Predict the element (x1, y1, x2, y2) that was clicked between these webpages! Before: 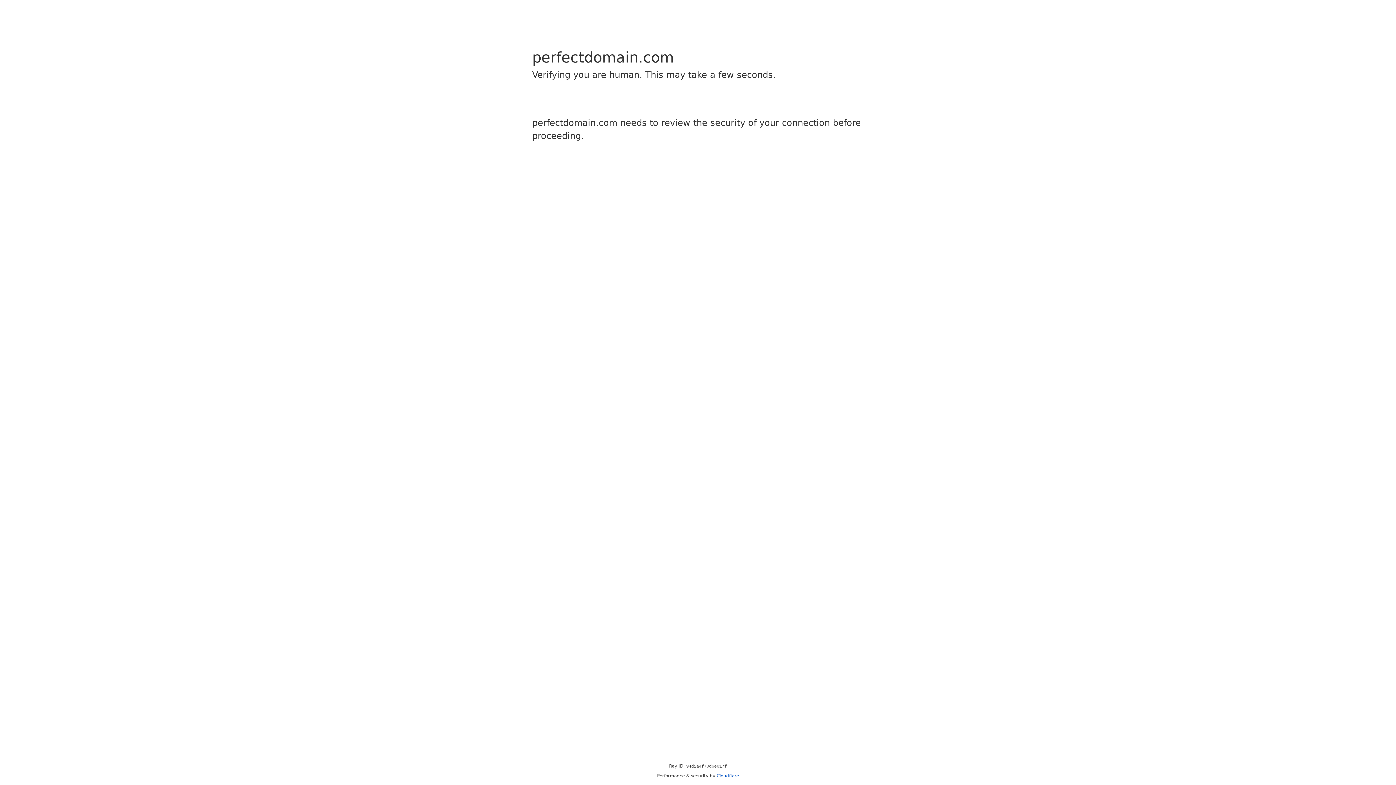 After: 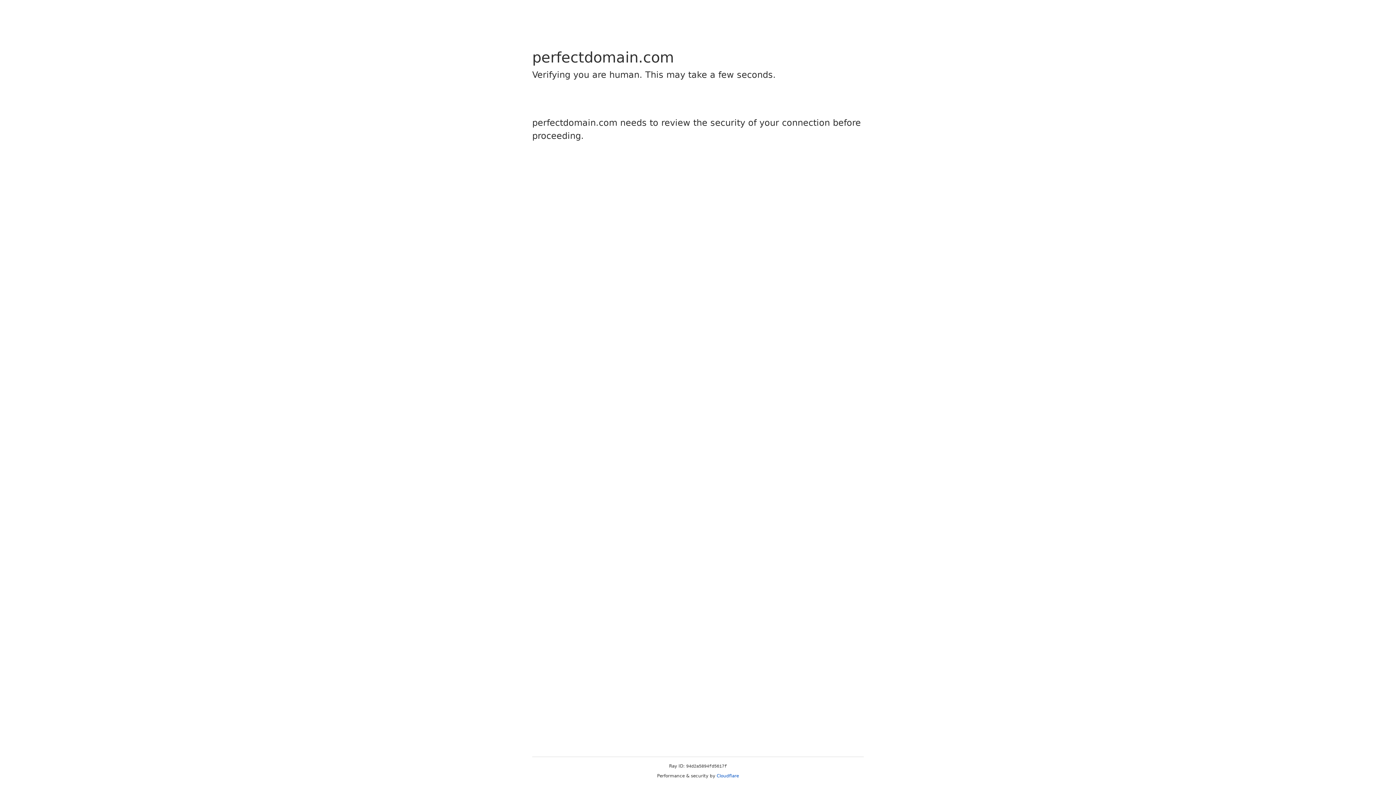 Action: bbox: (716, 773, 739, 778) label: Cloudflare